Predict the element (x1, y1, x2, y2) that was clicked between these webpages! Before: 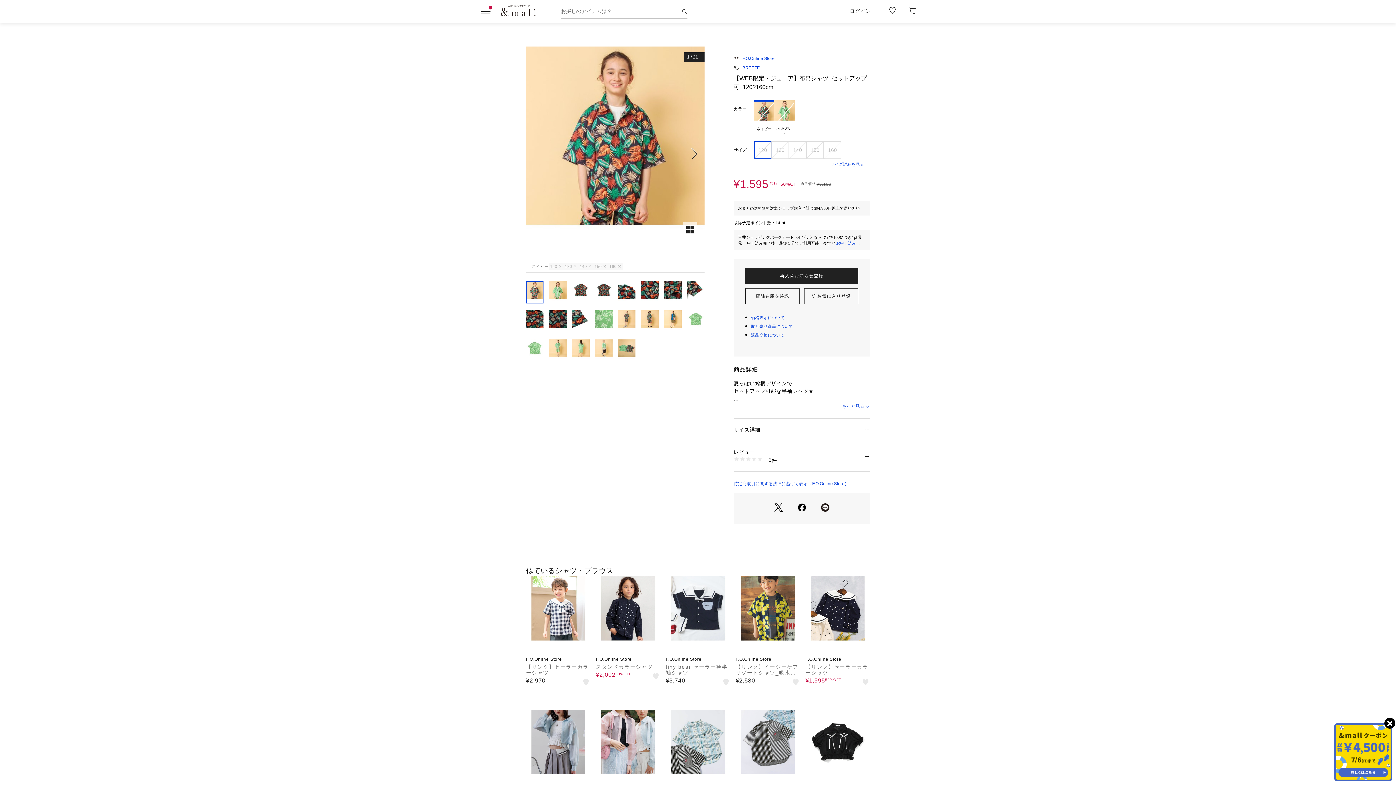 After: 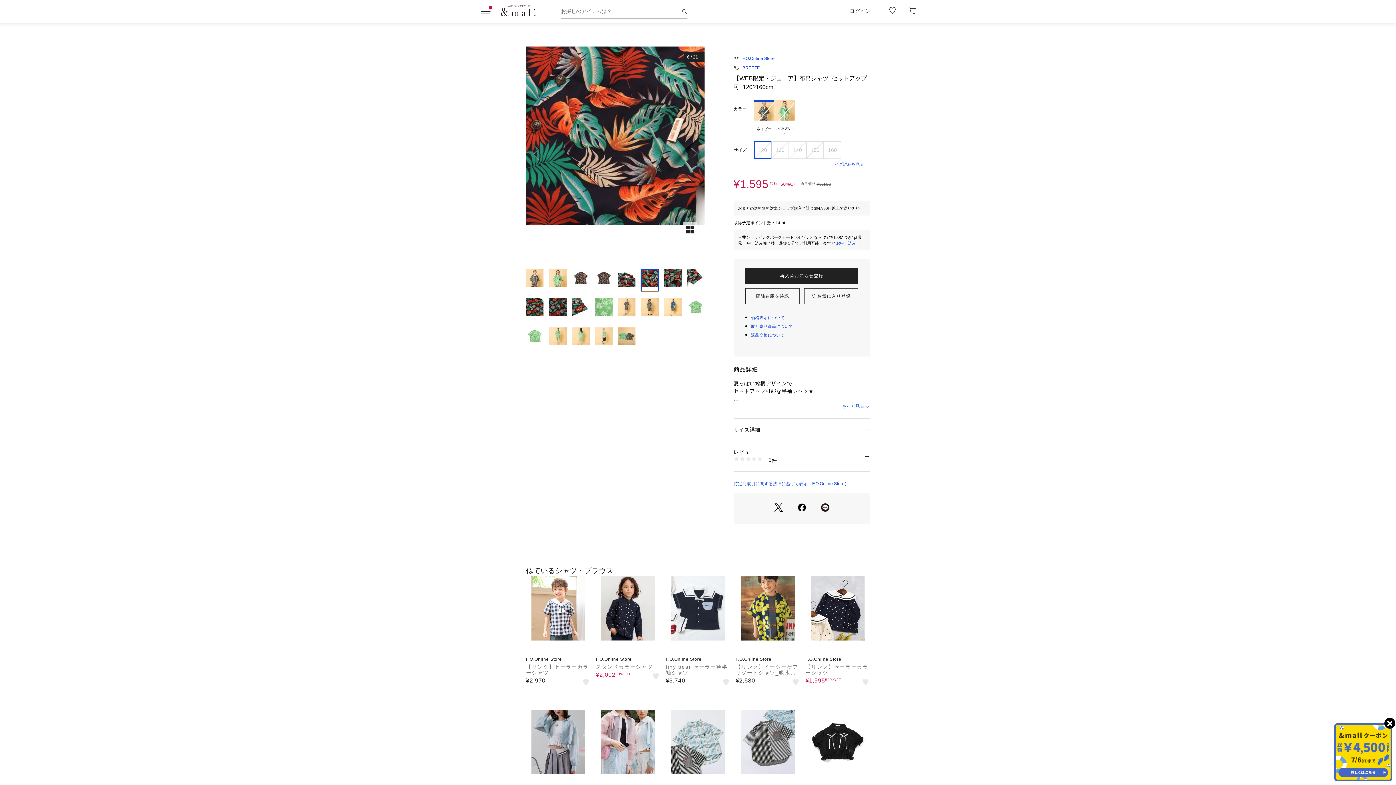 Action: bbox: (641, 281, 658, 303)